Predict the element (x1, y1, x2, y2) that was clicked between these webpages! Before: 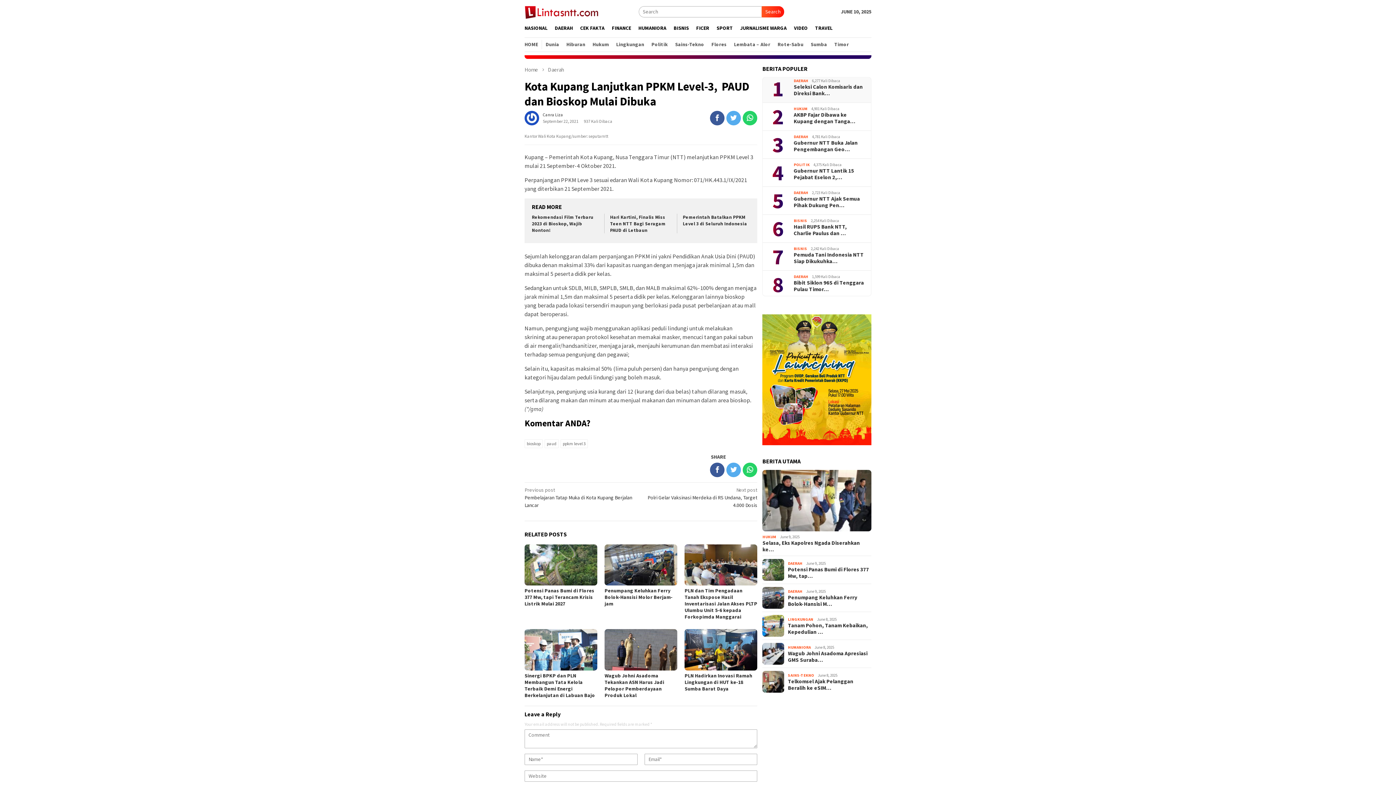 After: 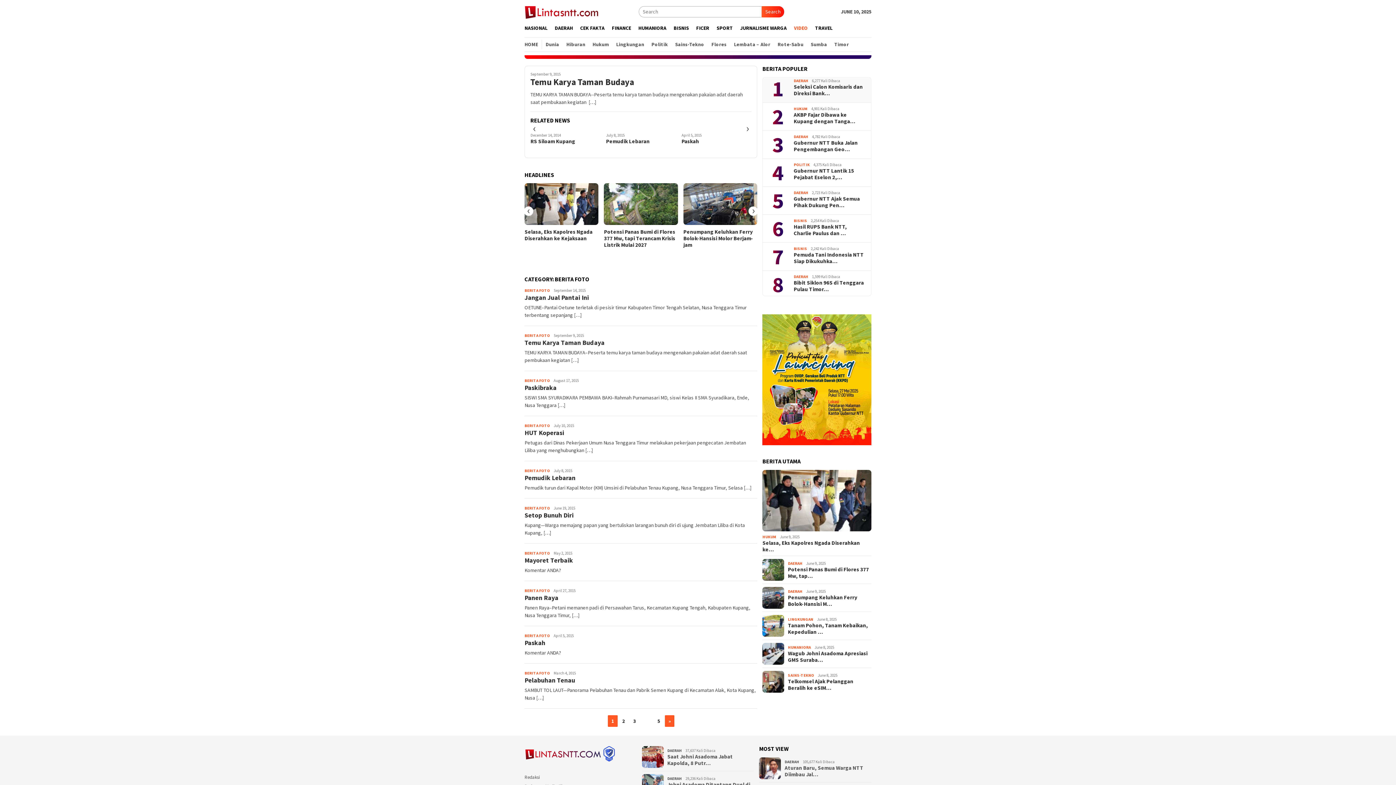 Action: label: VIDEO bbox: (790, 18, 811, 37)